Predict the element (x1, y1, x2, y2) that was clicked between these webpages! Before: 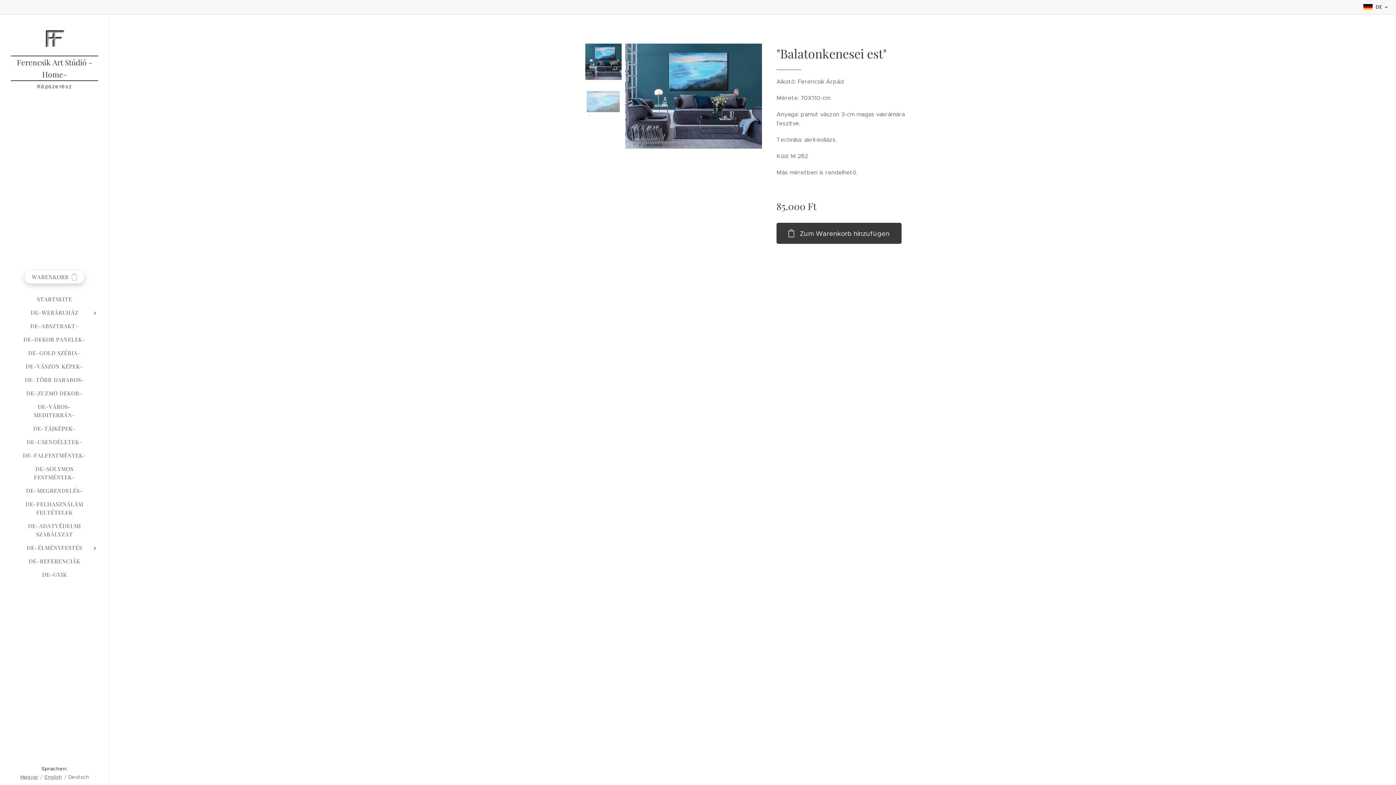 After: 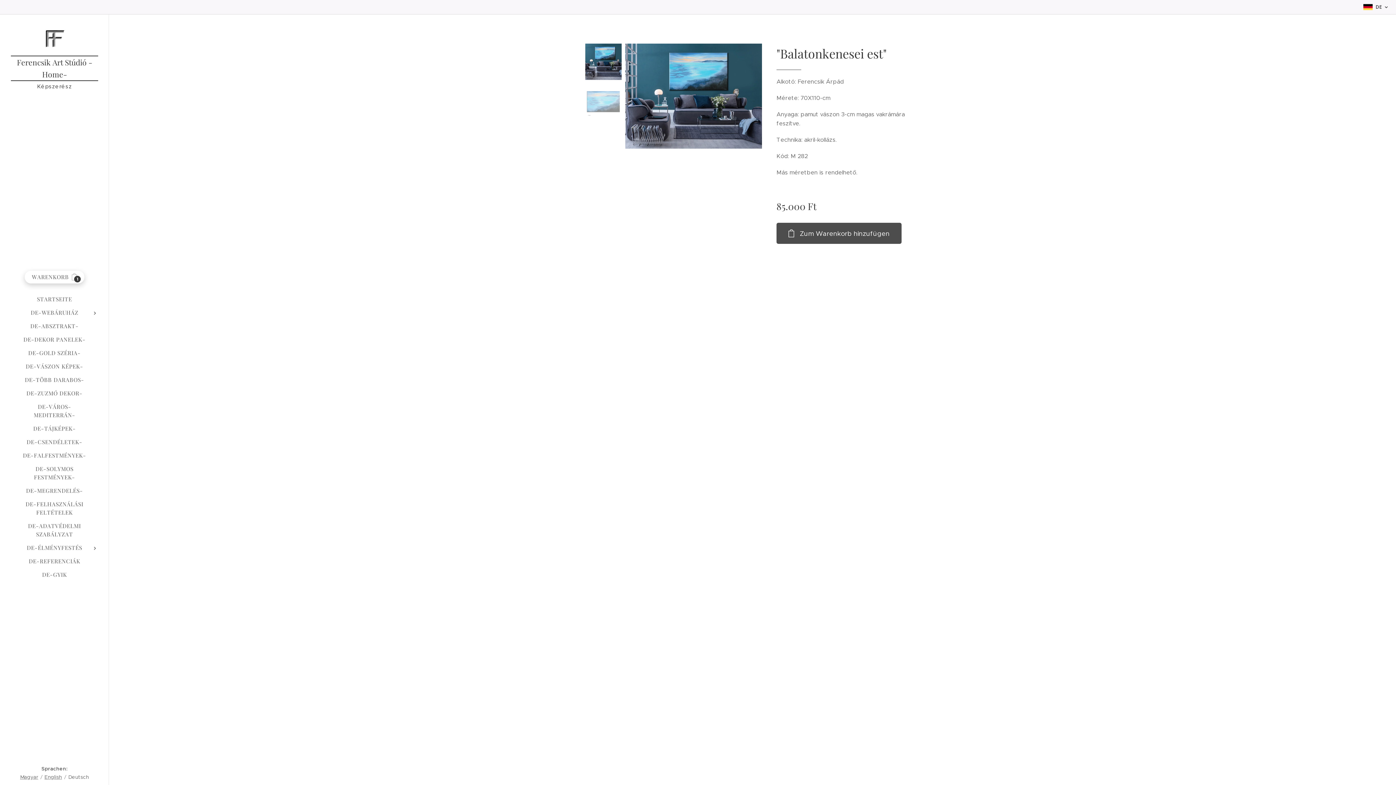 Action: bbox: (776, 222, 901, 244) label: Zum Warenkorb hinzufügen